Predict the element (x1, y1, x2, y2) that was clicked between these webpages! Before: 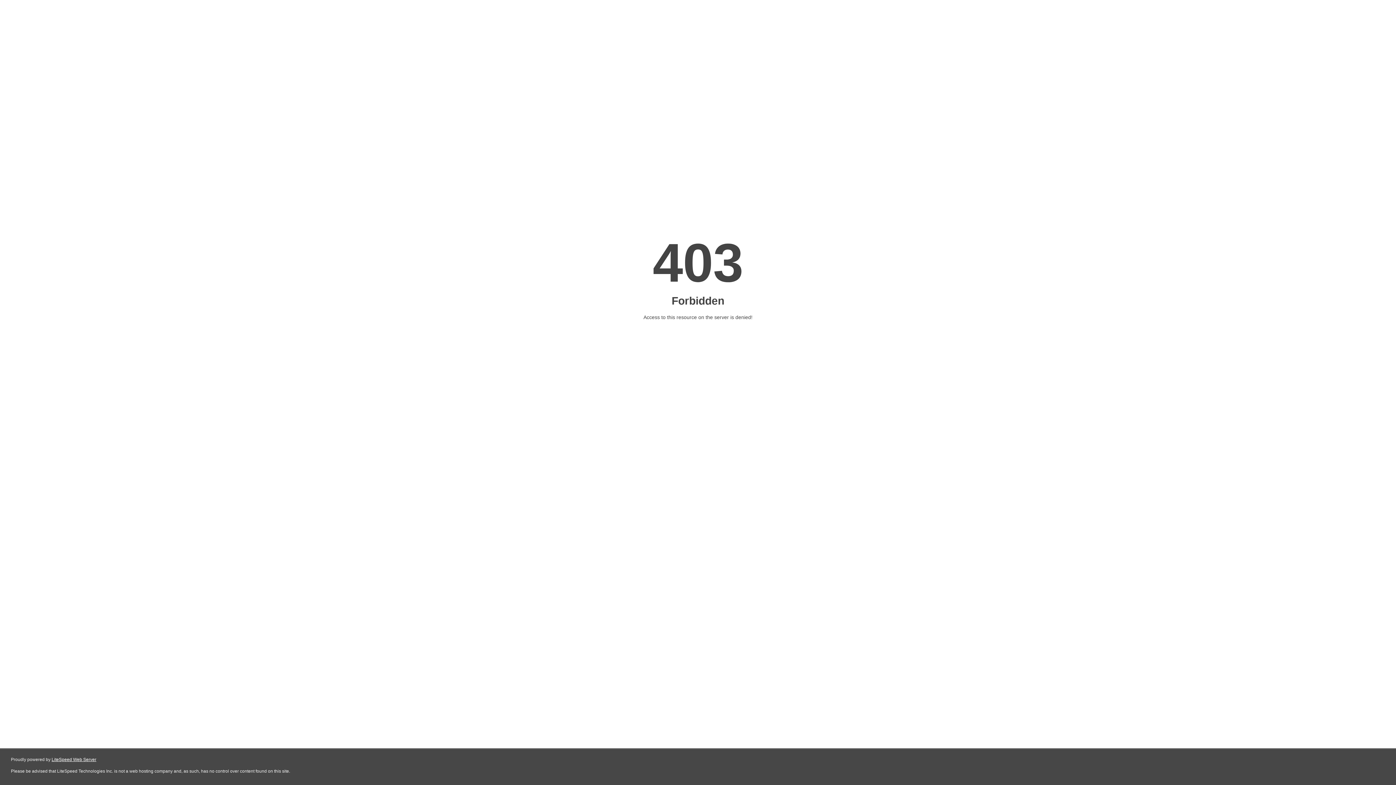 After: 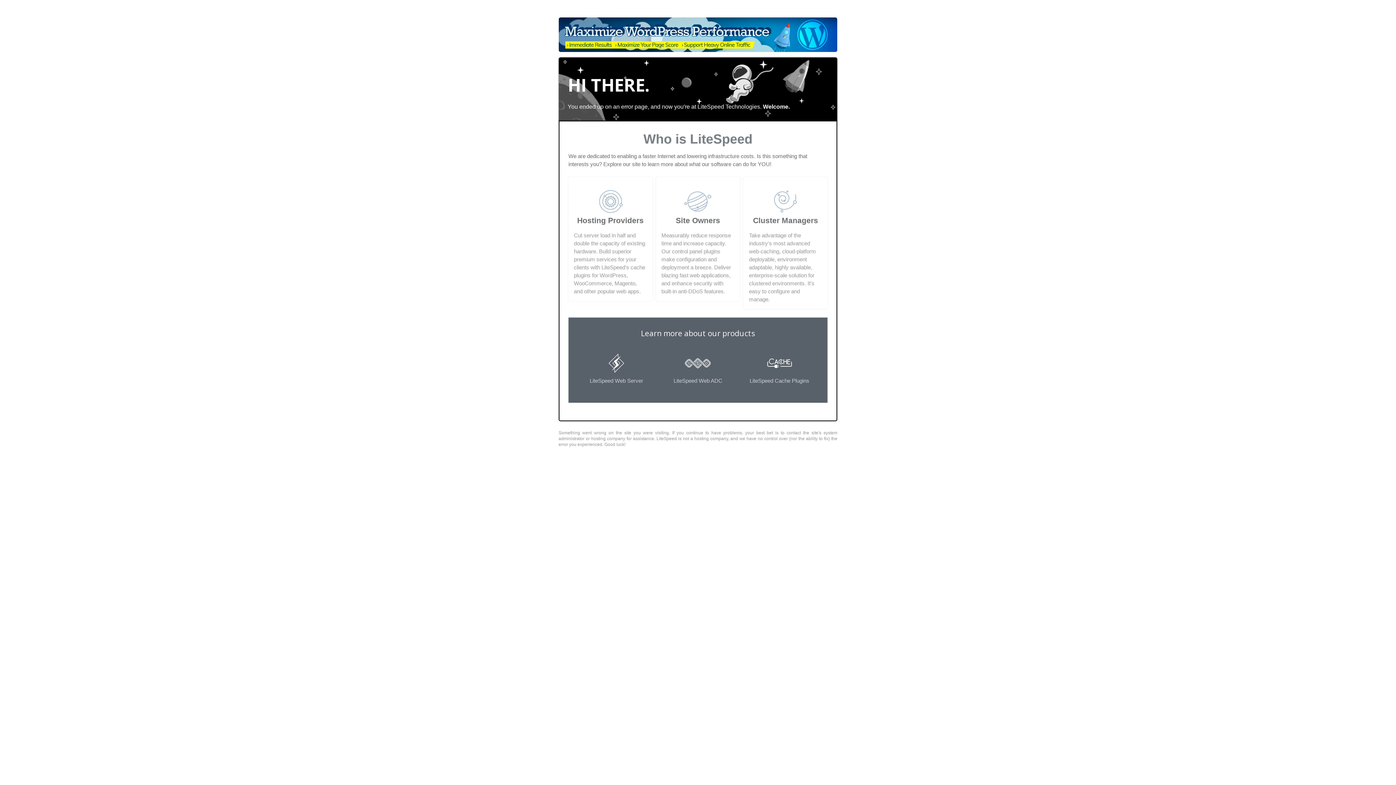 Action: bbox: (51, 757, 96, 762) label: LiteSpeed Web Server